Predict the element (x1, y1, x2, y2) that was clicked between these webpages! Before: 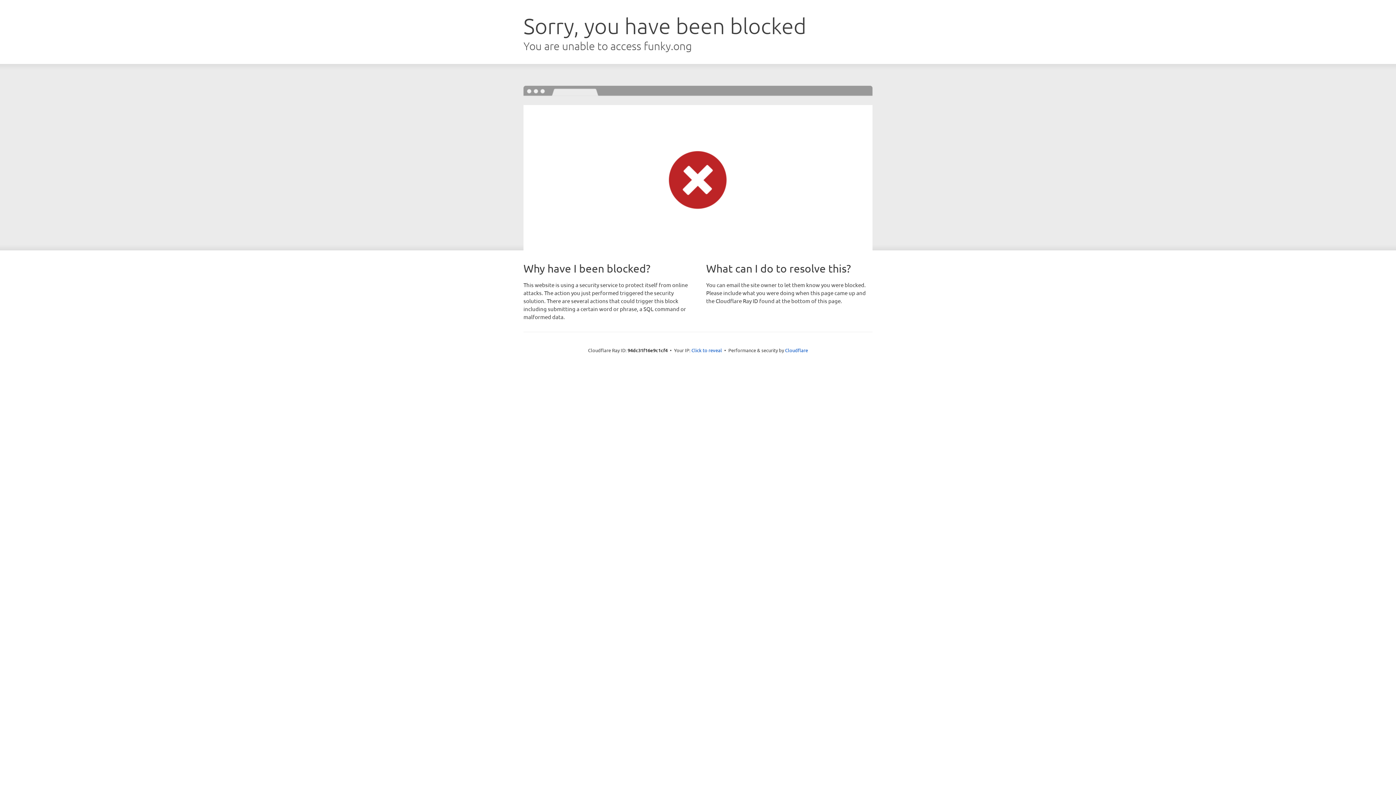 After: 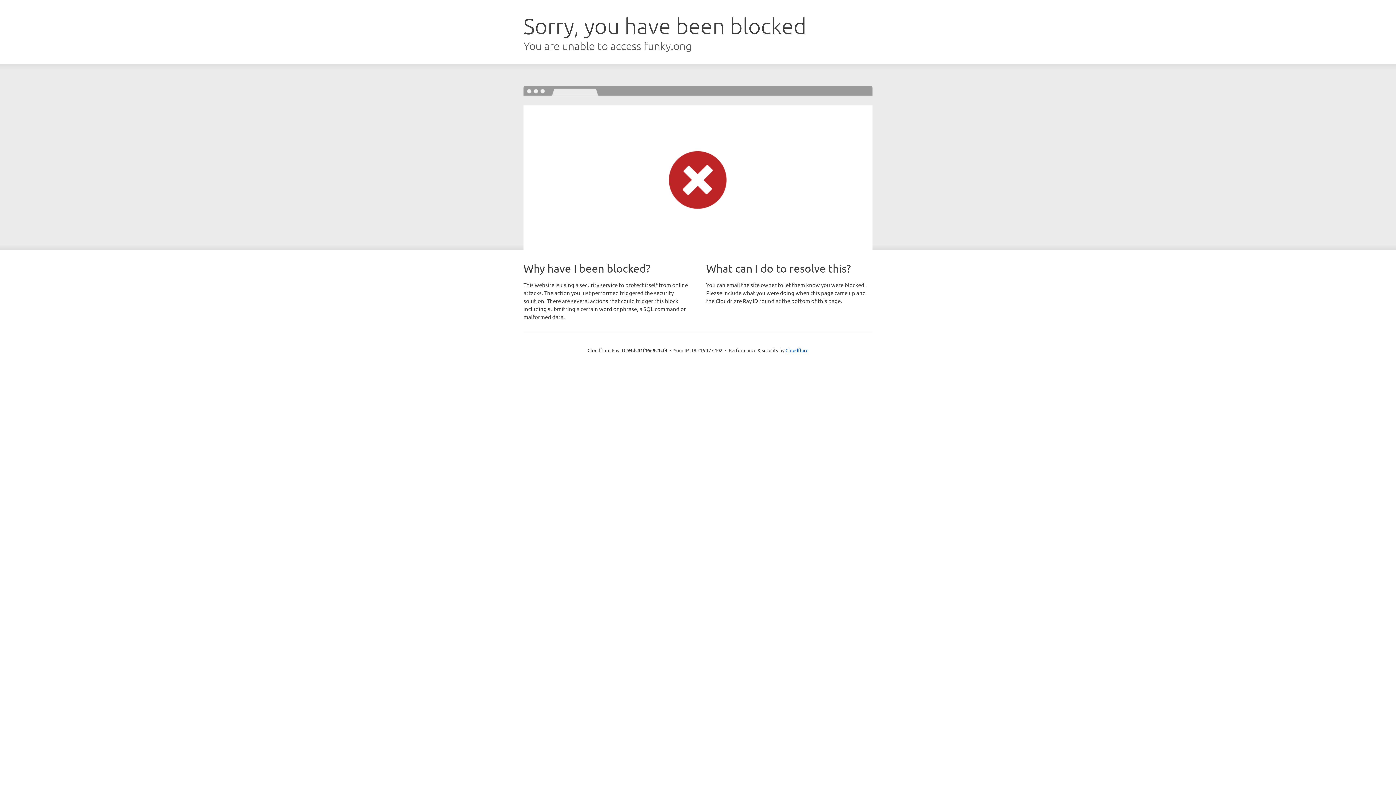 Action: bbox: (691, 346, 722, 353) label: Click to reveal